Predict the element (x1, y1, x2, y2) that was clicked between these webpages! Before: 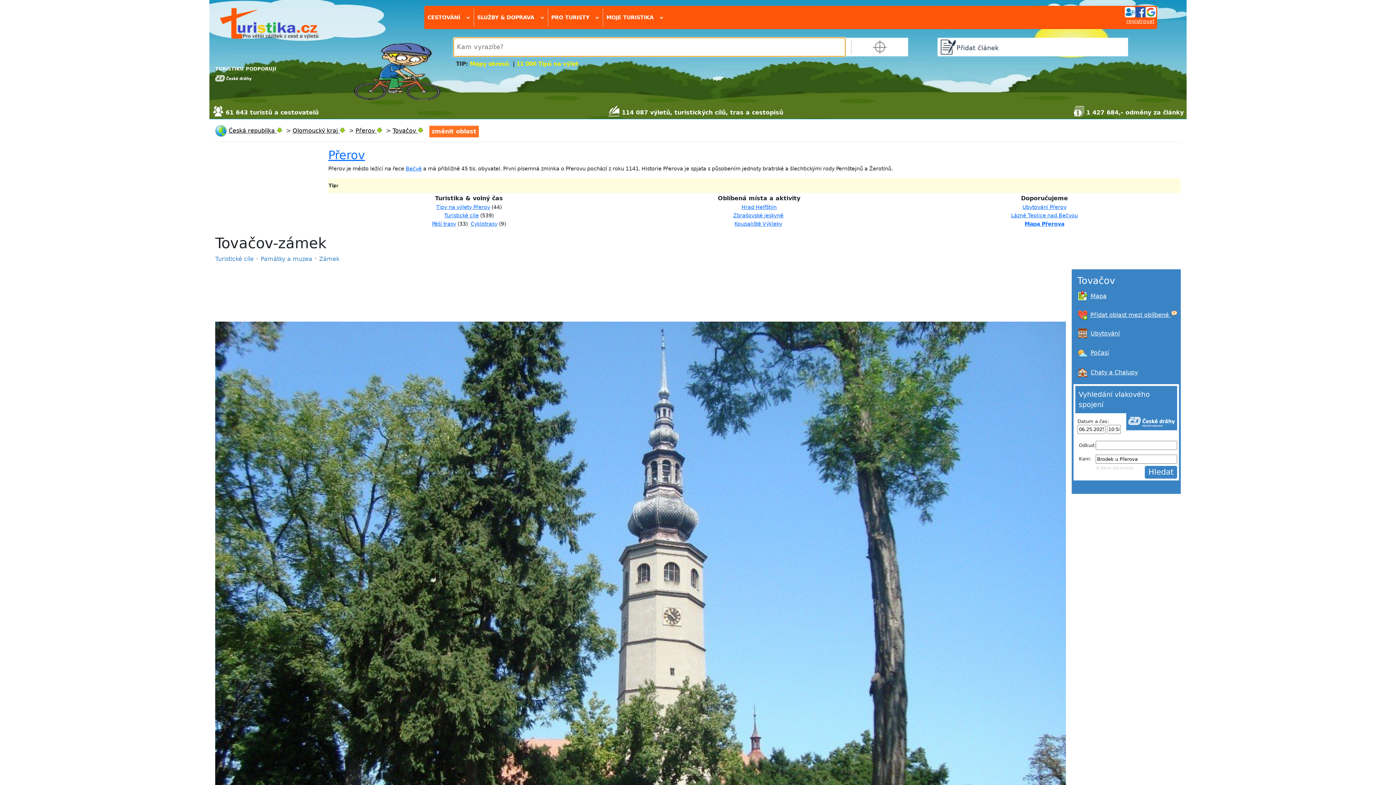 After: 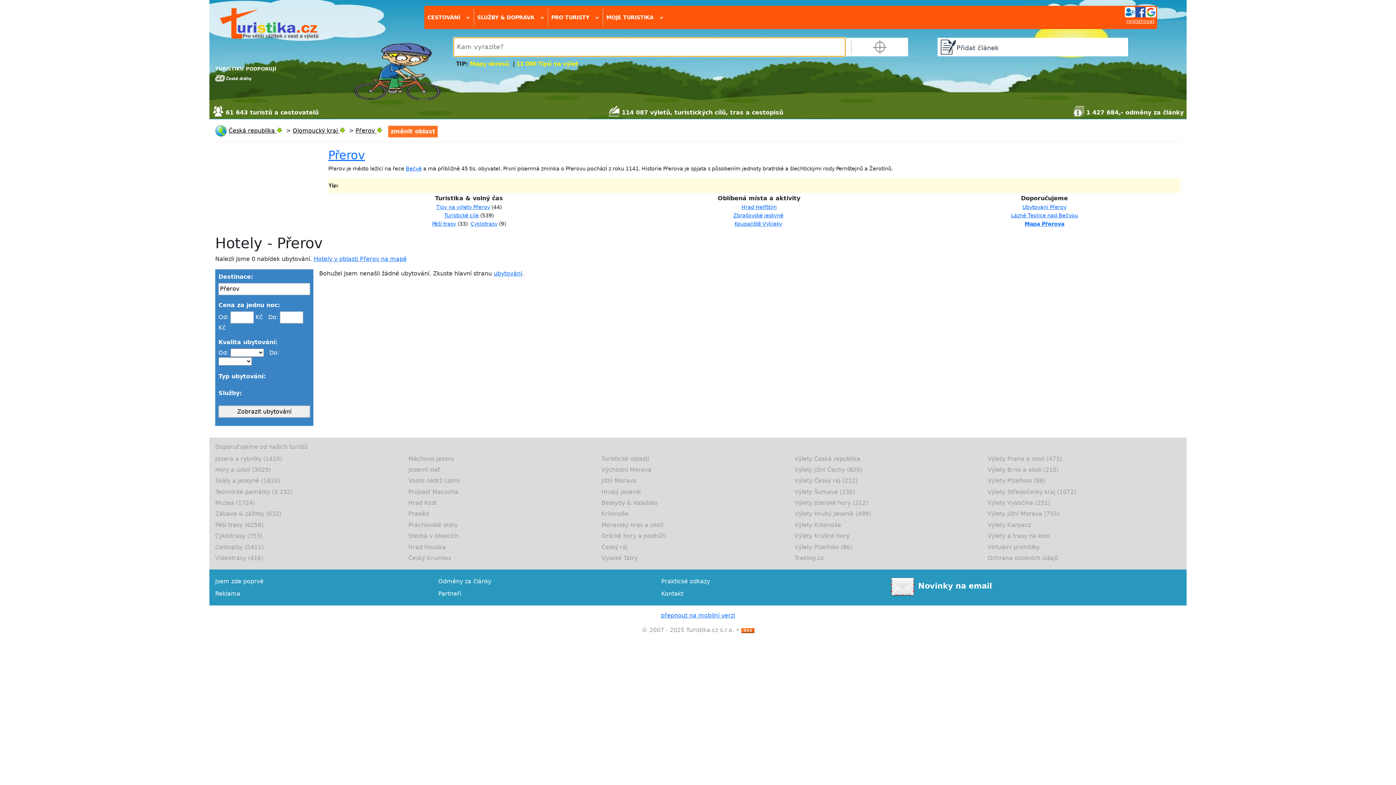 Action: label: Ubytování Přerov bbox: (1022, 204, 1066, 210)